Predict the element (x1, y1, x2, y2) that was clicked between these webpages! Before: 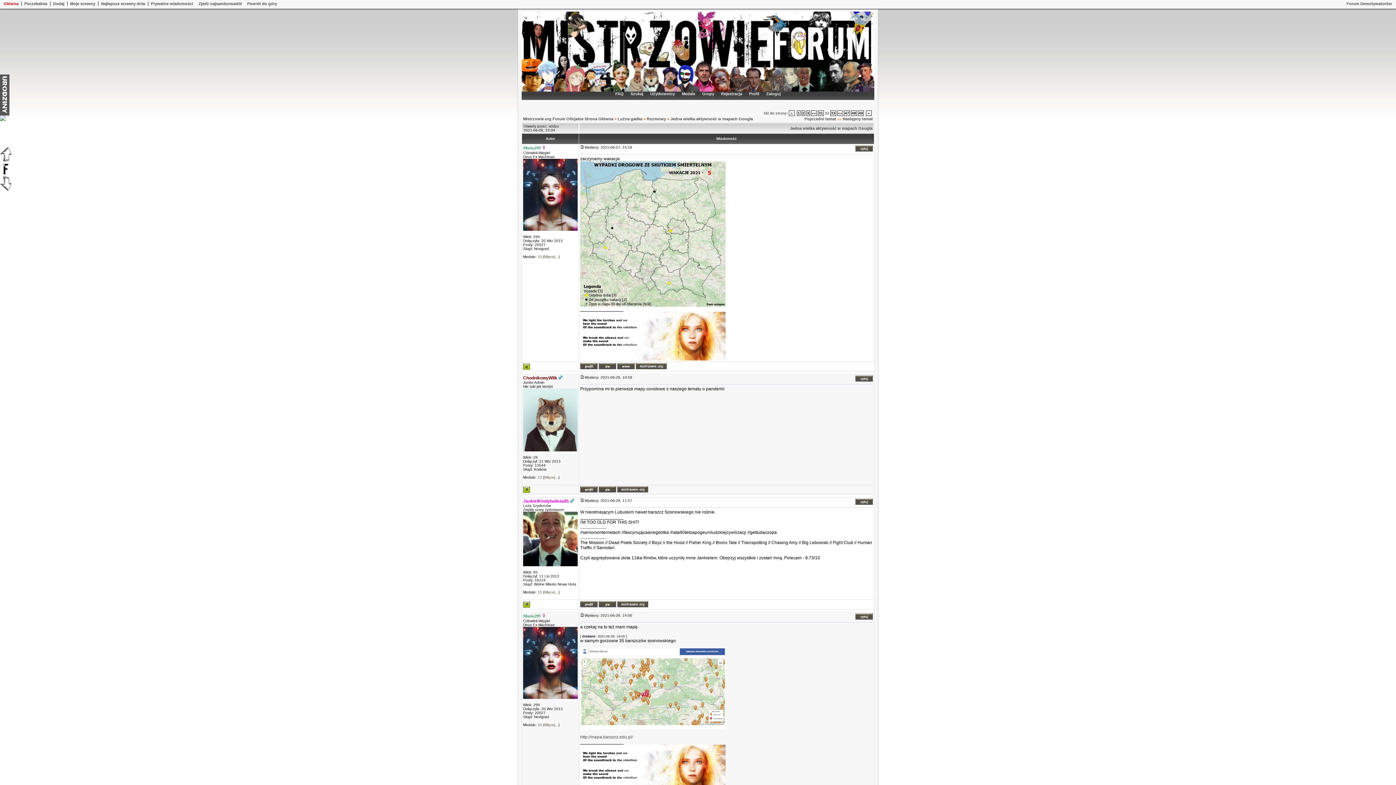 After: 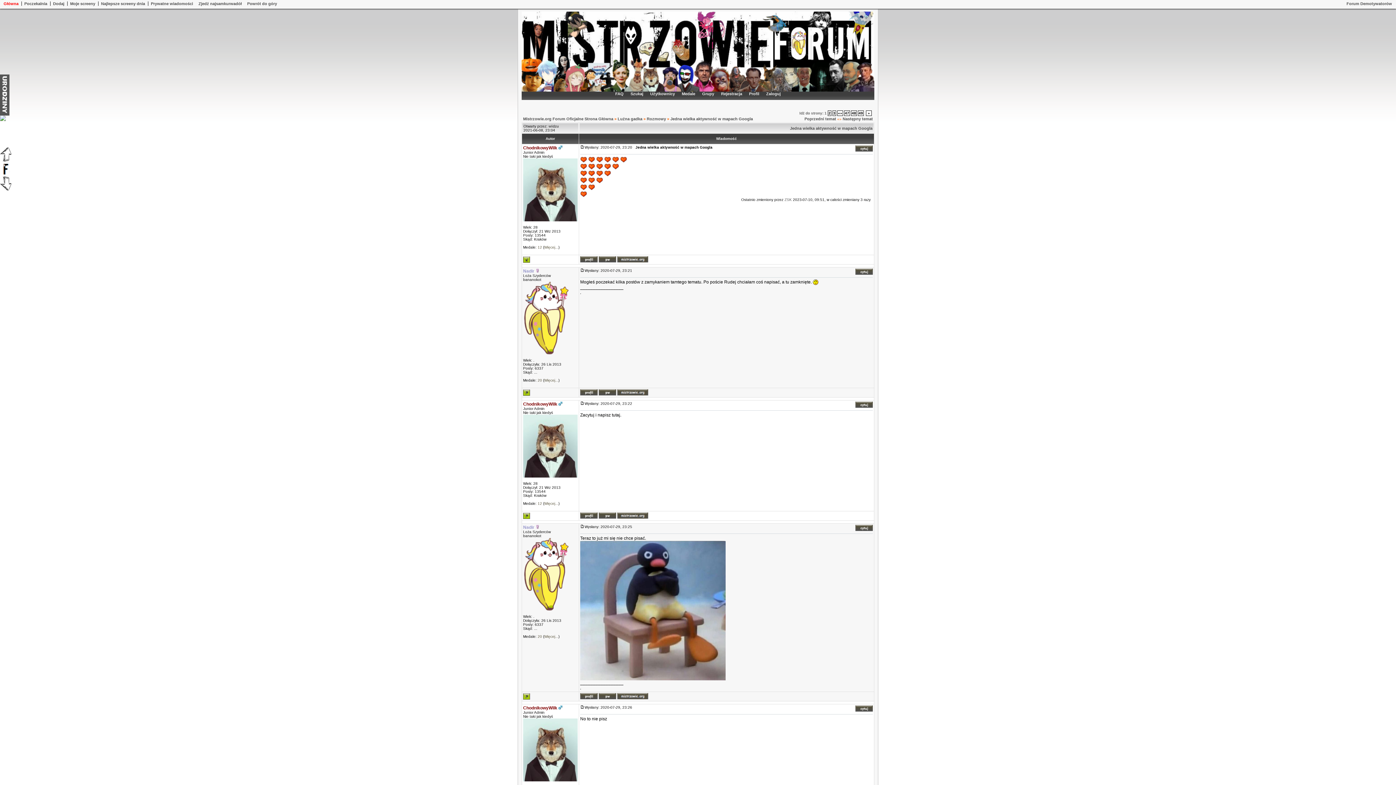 Action: bbox: (790, 126, 872, 130) label: Jedna wielka aktywność w mapach Googla